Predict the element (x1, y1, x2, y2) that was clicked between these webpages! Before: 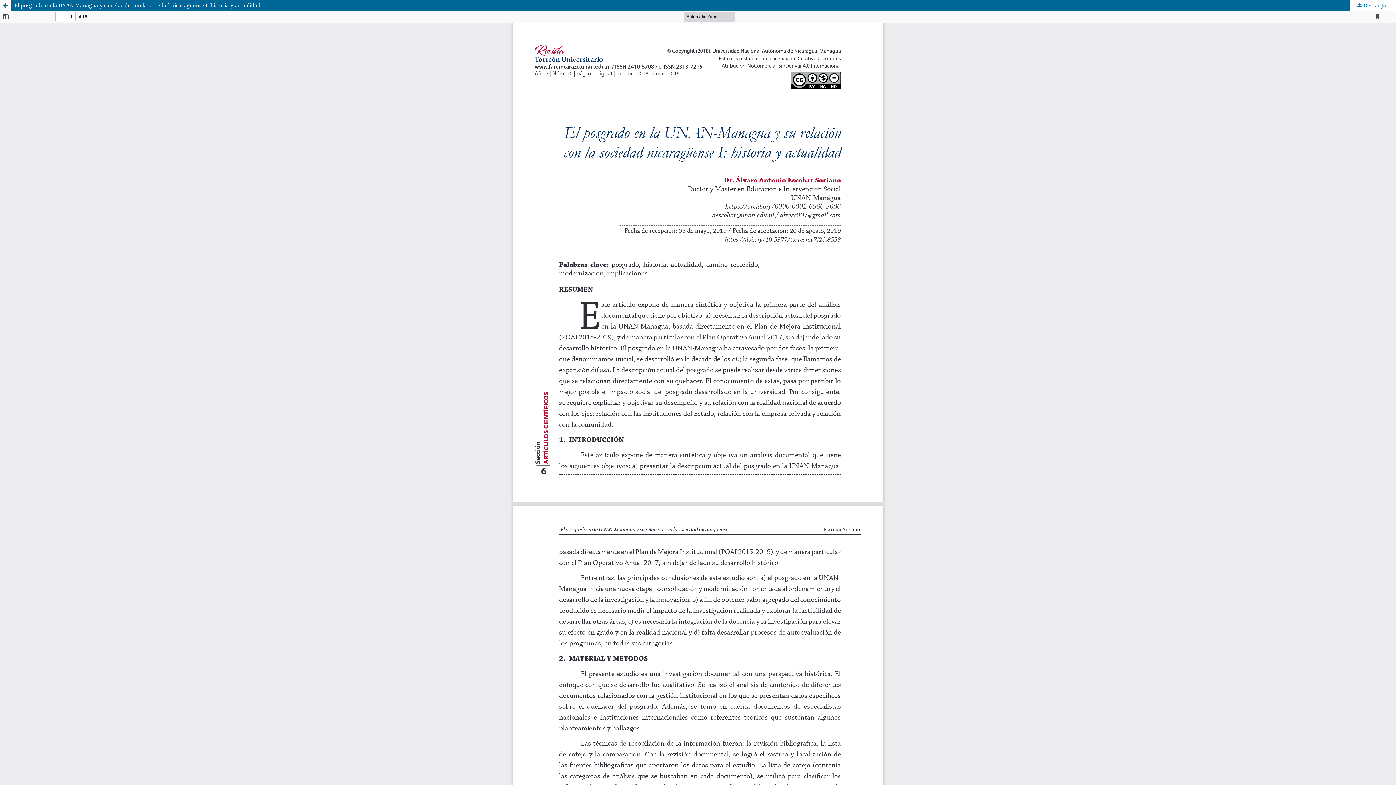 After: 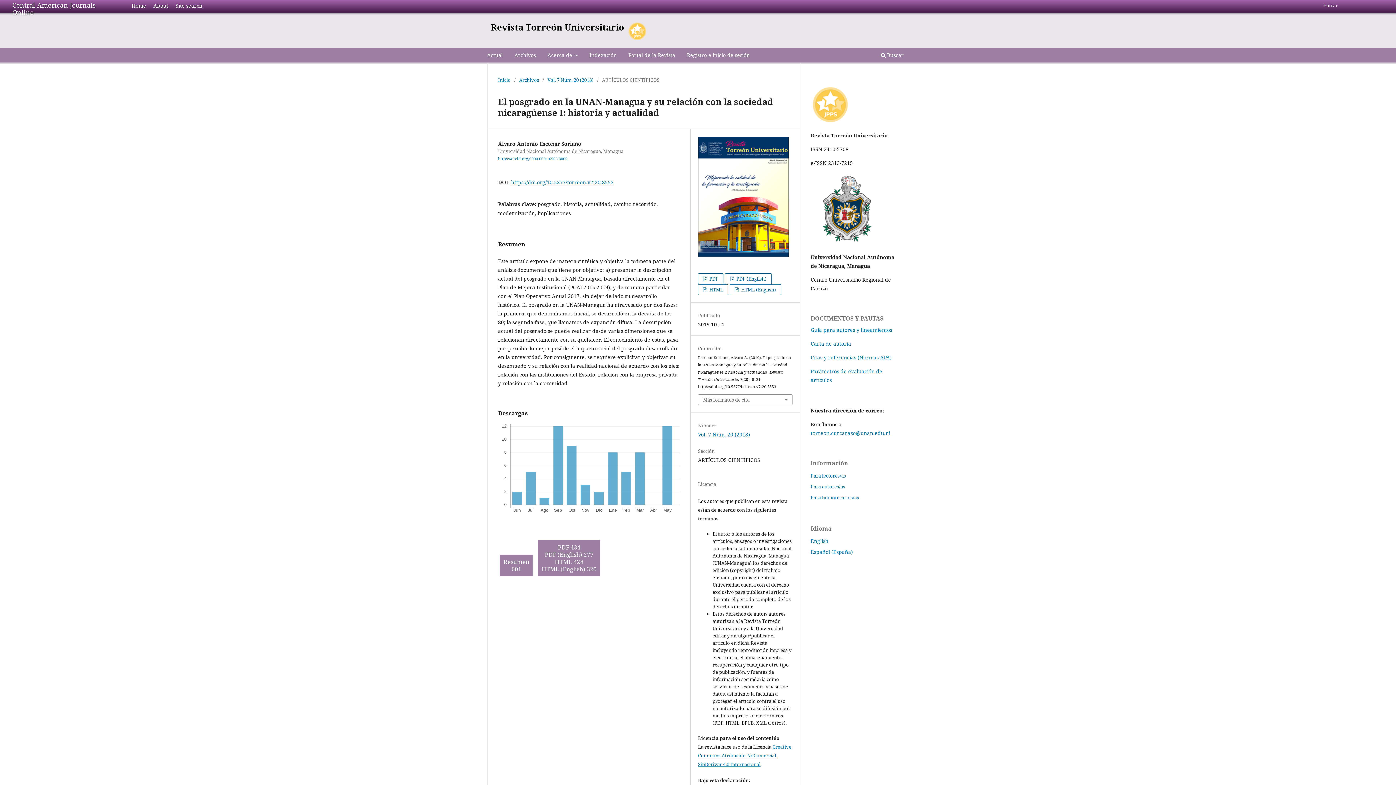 Action: bbox: (0, 0, 1396, 10) label: El posgrado en la UNAN-Managua y su relación con la sociedad nicaragüense I: historia y actualidad